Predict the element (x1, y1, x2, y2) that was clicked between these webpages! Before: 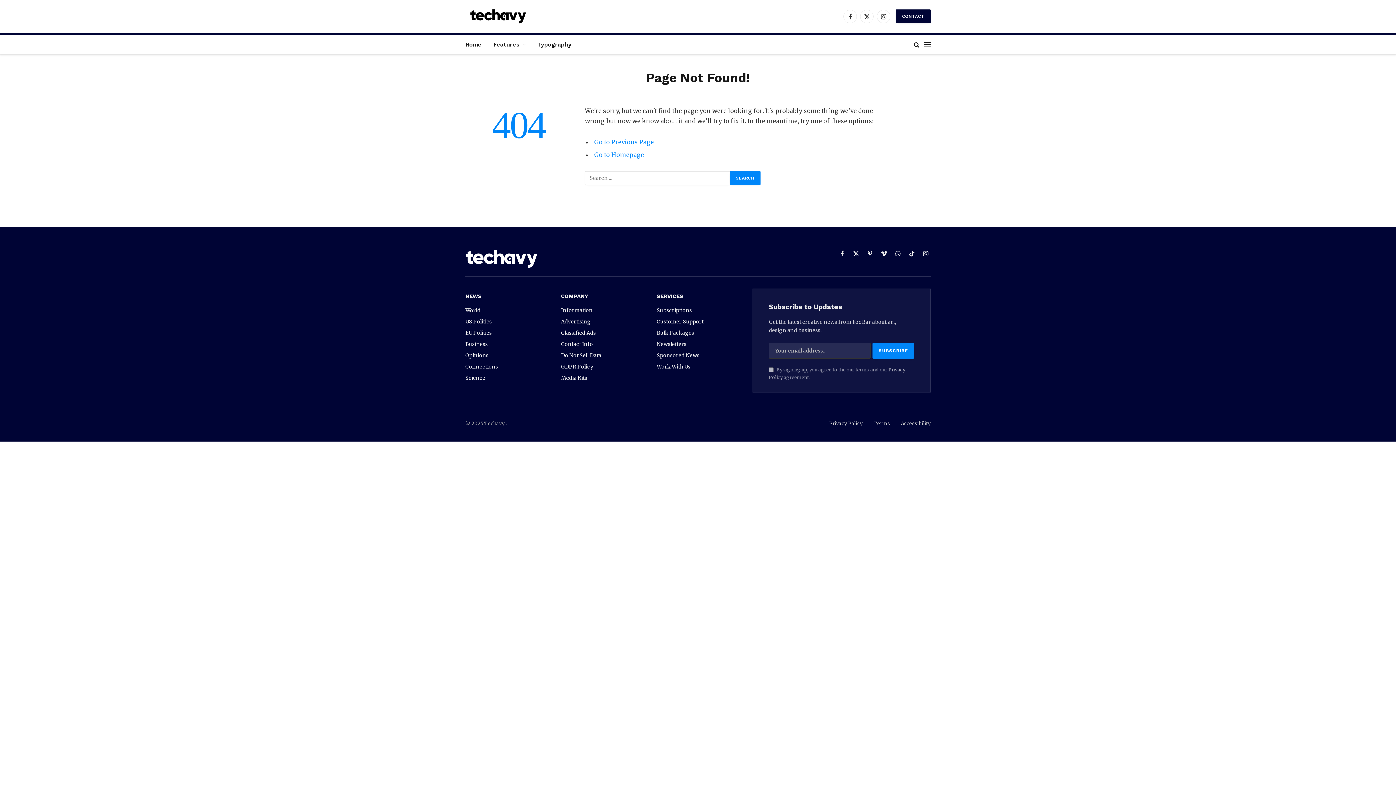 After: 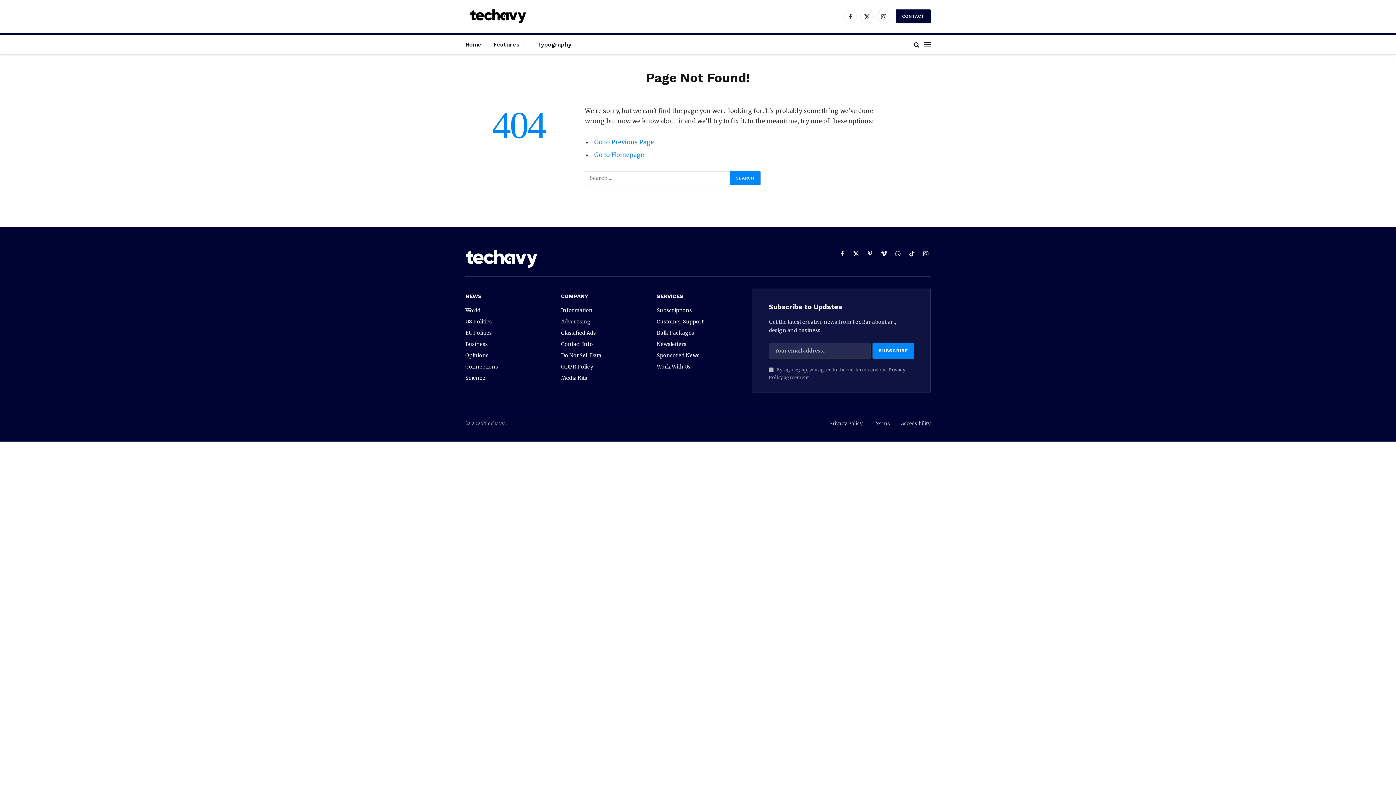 Action: bbox: (561, 318, 590, 325) label: Advertising